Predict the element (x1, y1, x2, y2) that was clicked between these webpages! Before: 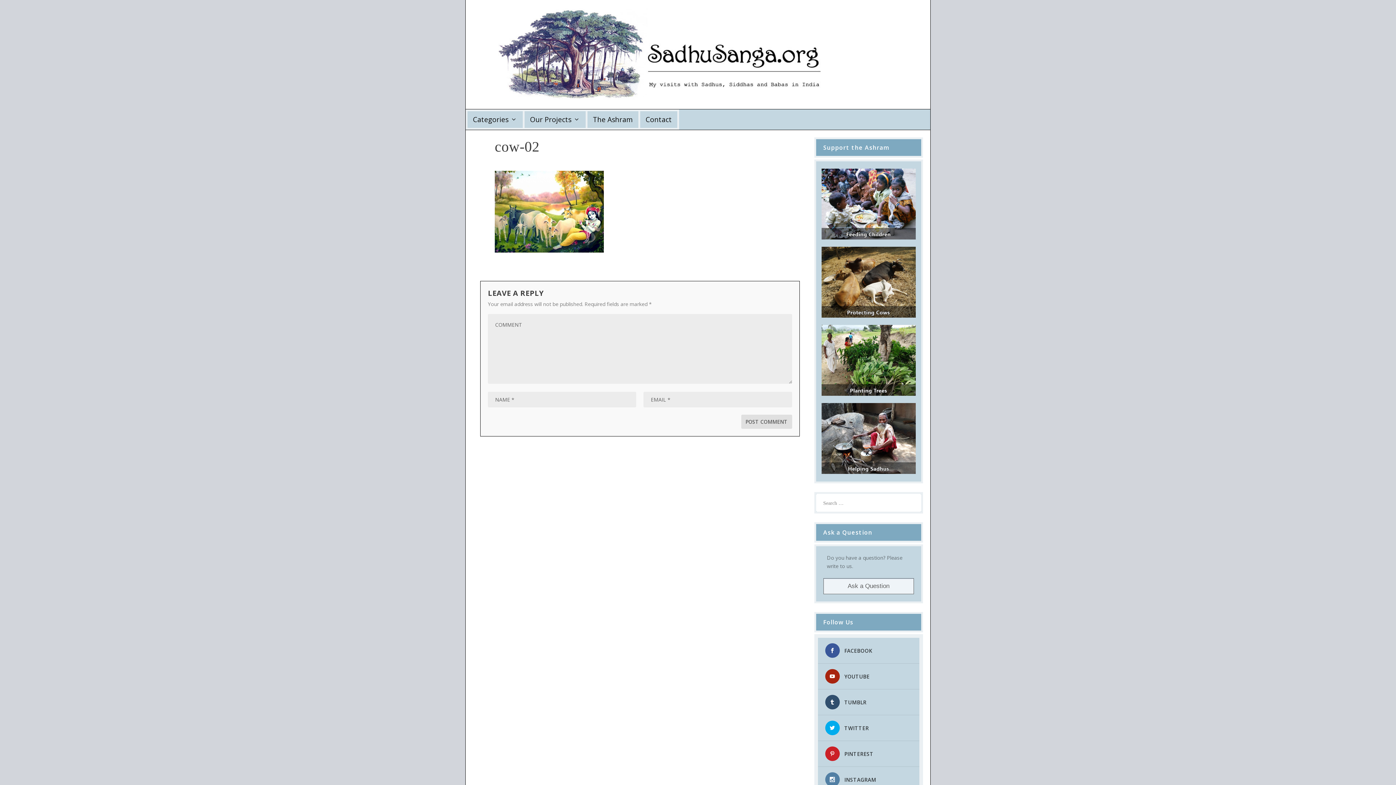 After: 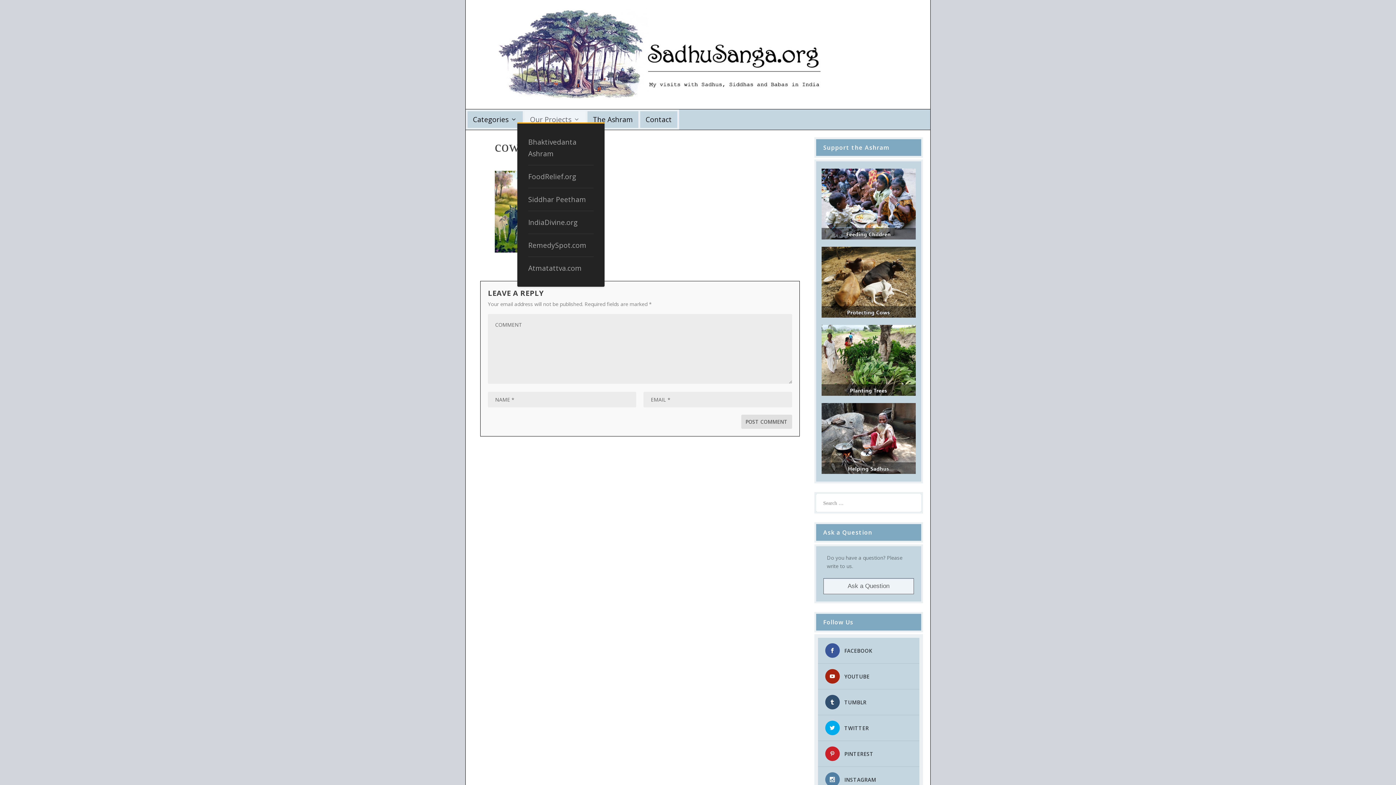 Action: bbox: (530, 116, 580, 122) label: Our Projects